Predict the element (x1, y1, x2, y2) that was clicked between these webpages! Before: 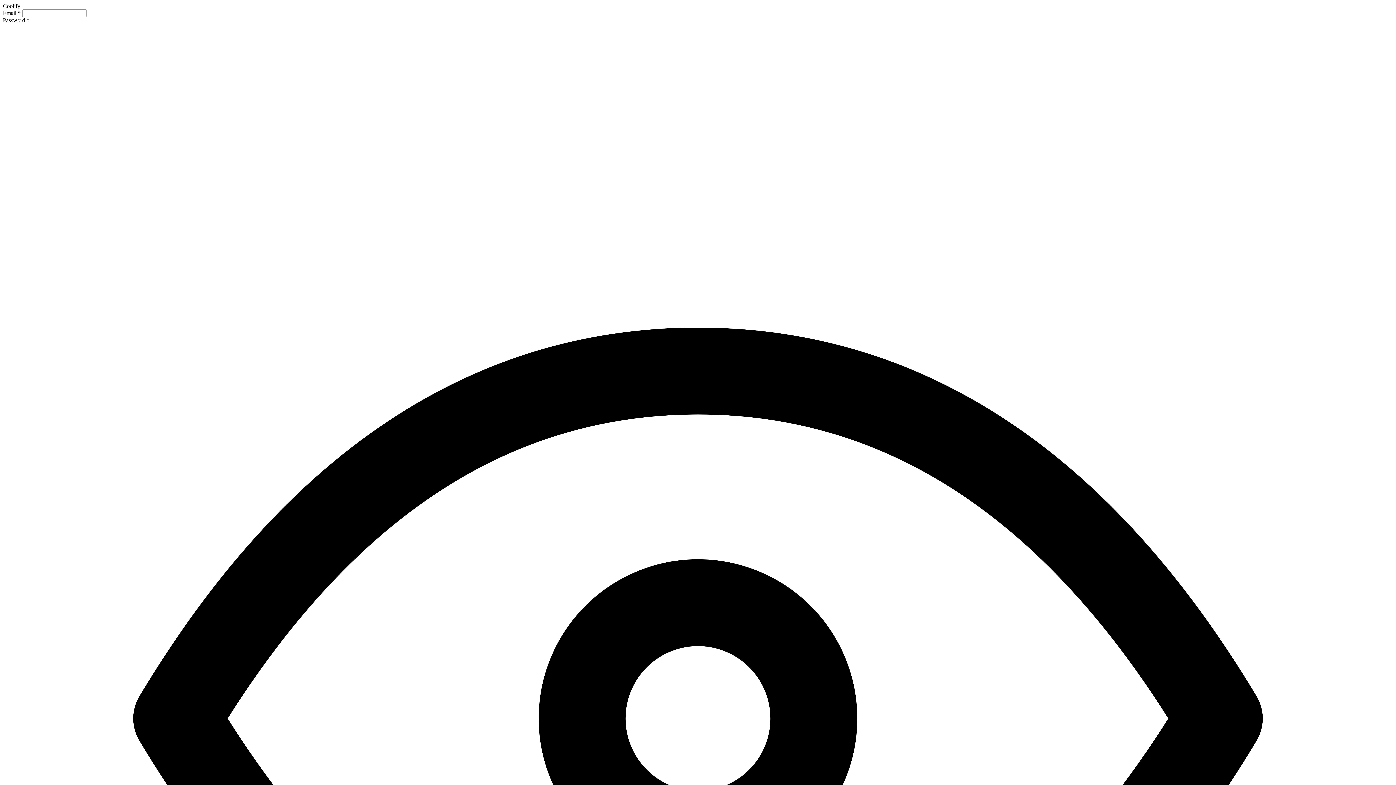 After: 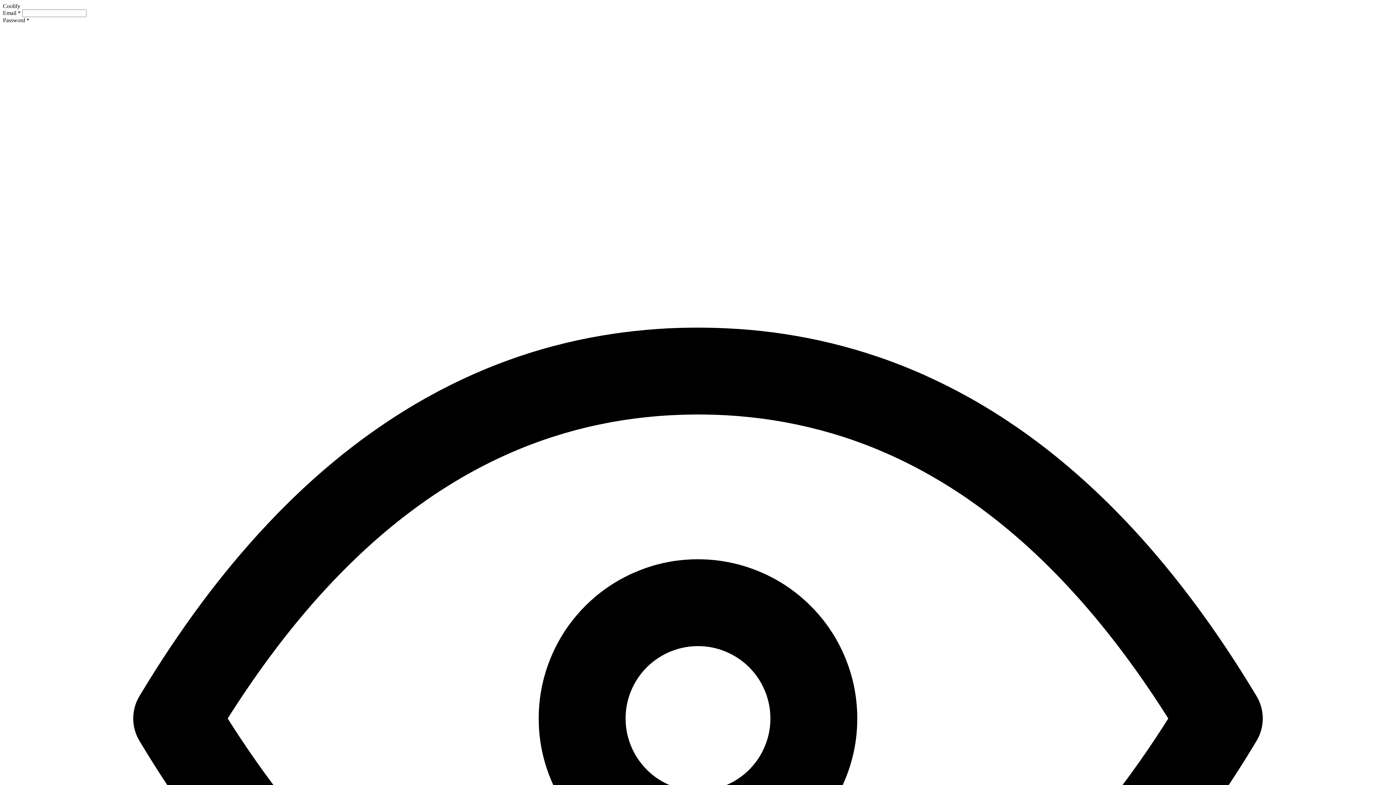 Action: bbox: (2, 2, 20, 9) label: Coolify